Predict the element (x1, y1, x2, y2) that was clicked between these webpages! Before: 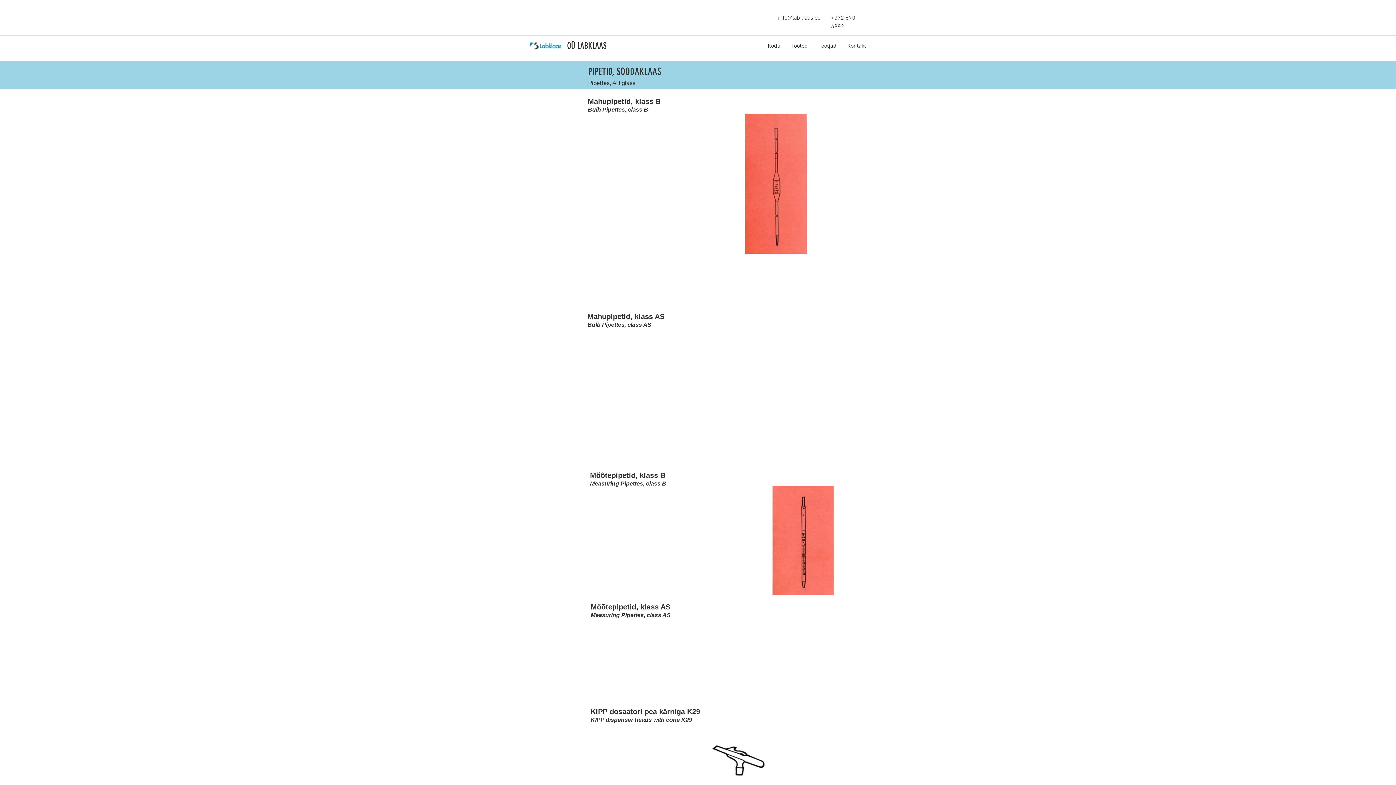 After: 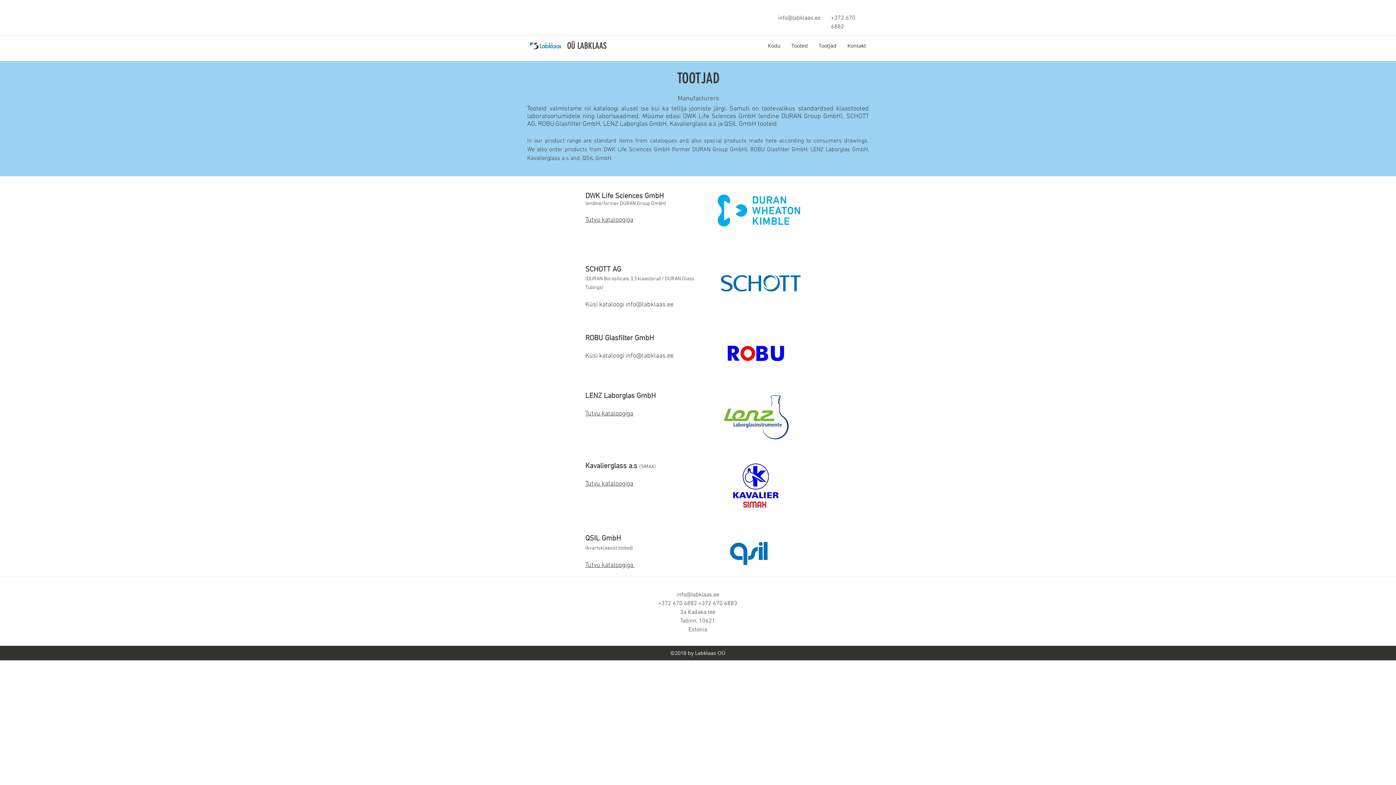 Action: bbox: (813, 40, 842, 51) label: Tootjad